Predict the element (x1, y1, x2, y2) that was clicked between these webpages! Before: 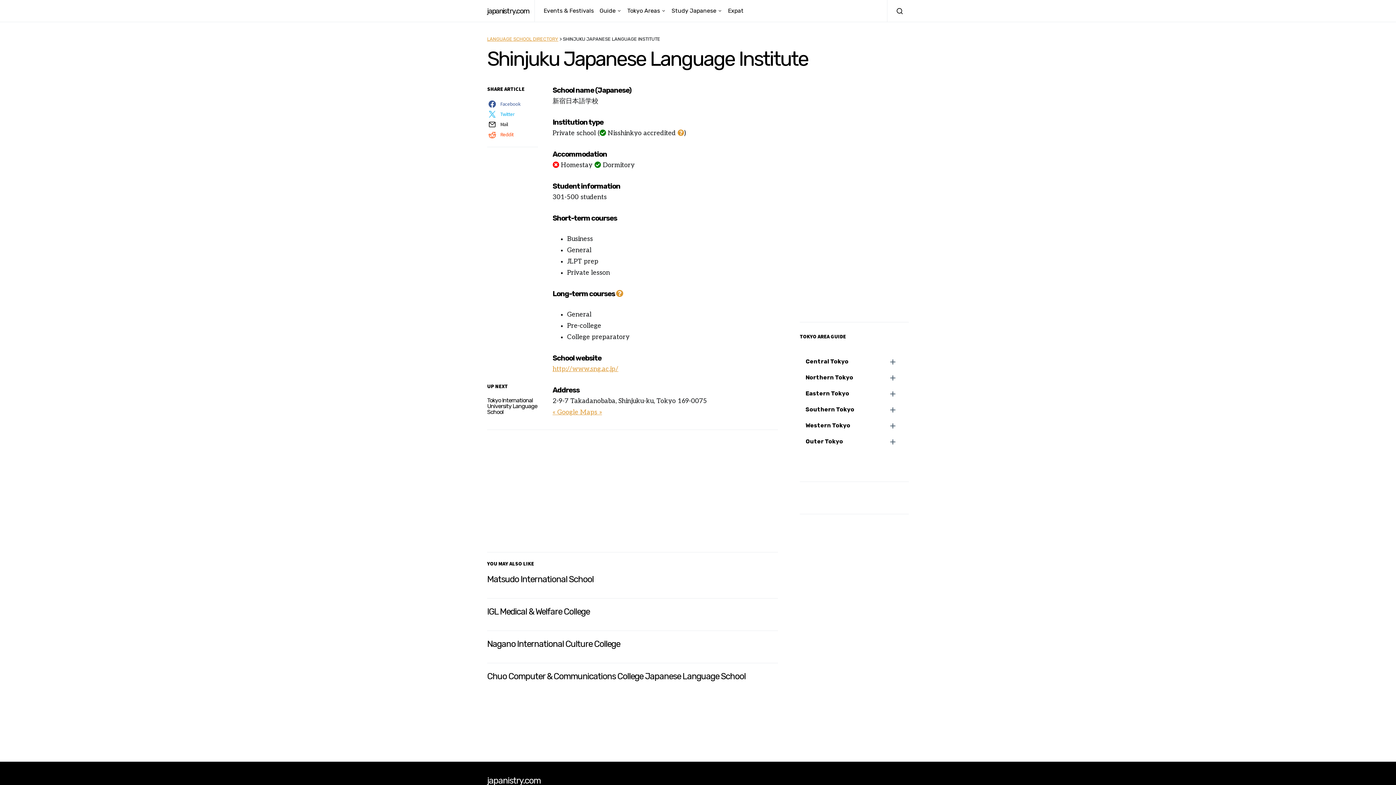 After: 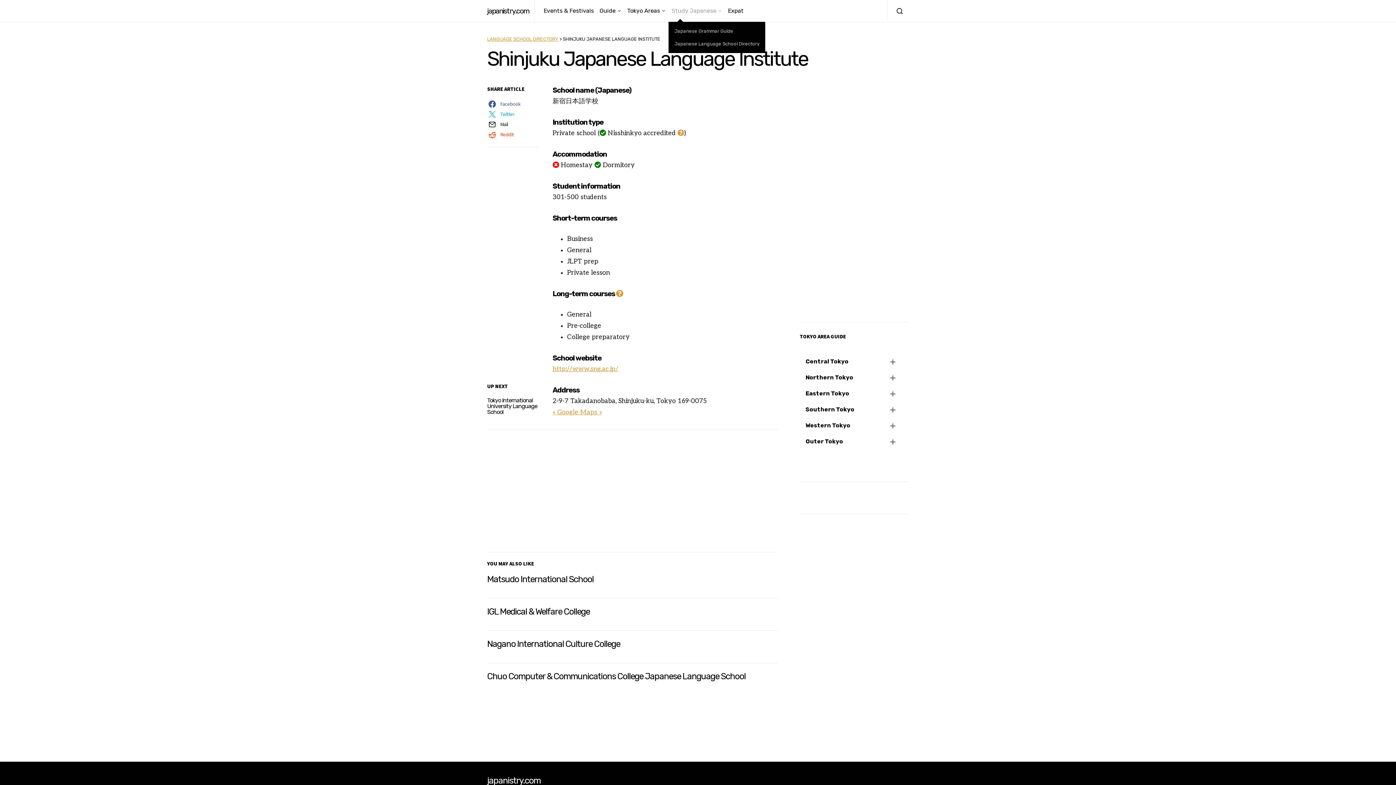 Action: label: Study Japanese bbox: (668, 0, 725, 21)